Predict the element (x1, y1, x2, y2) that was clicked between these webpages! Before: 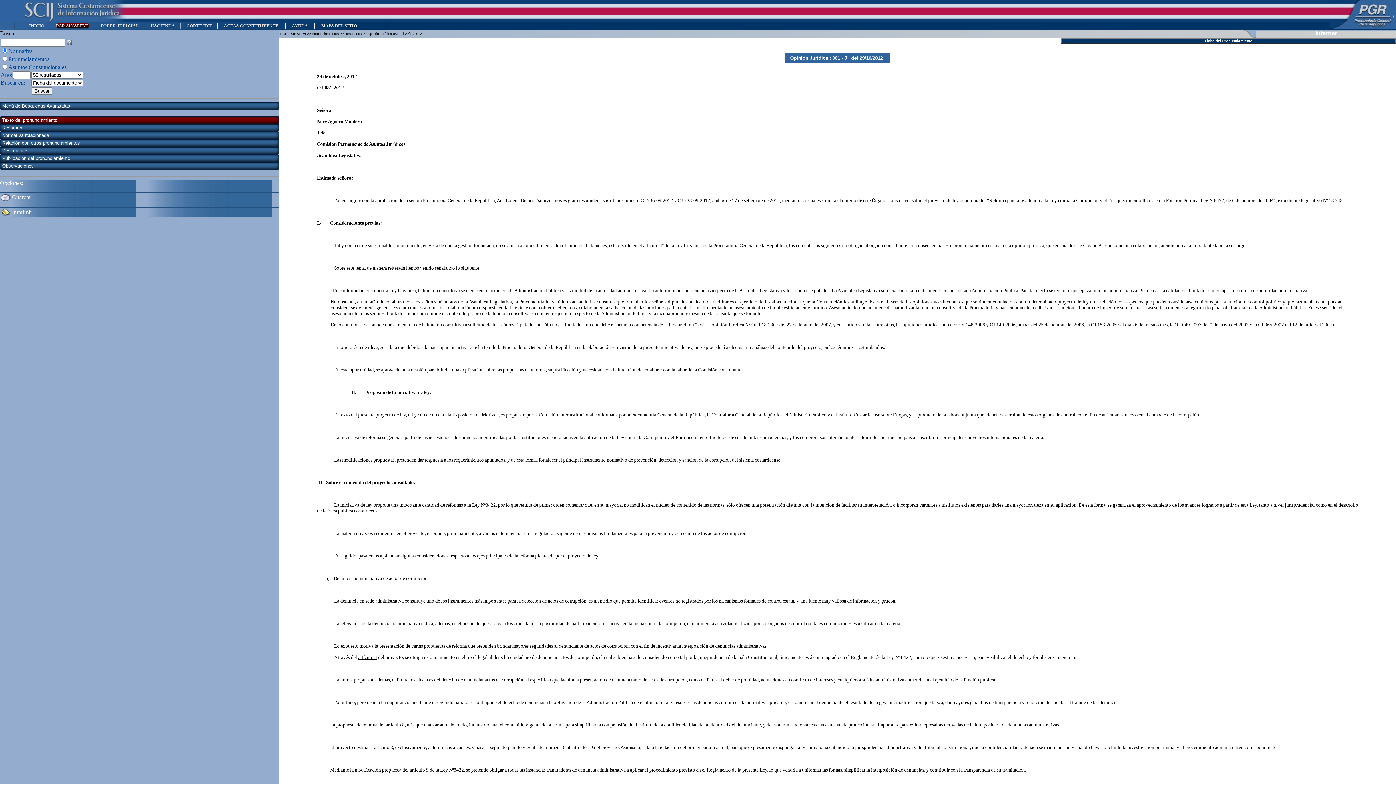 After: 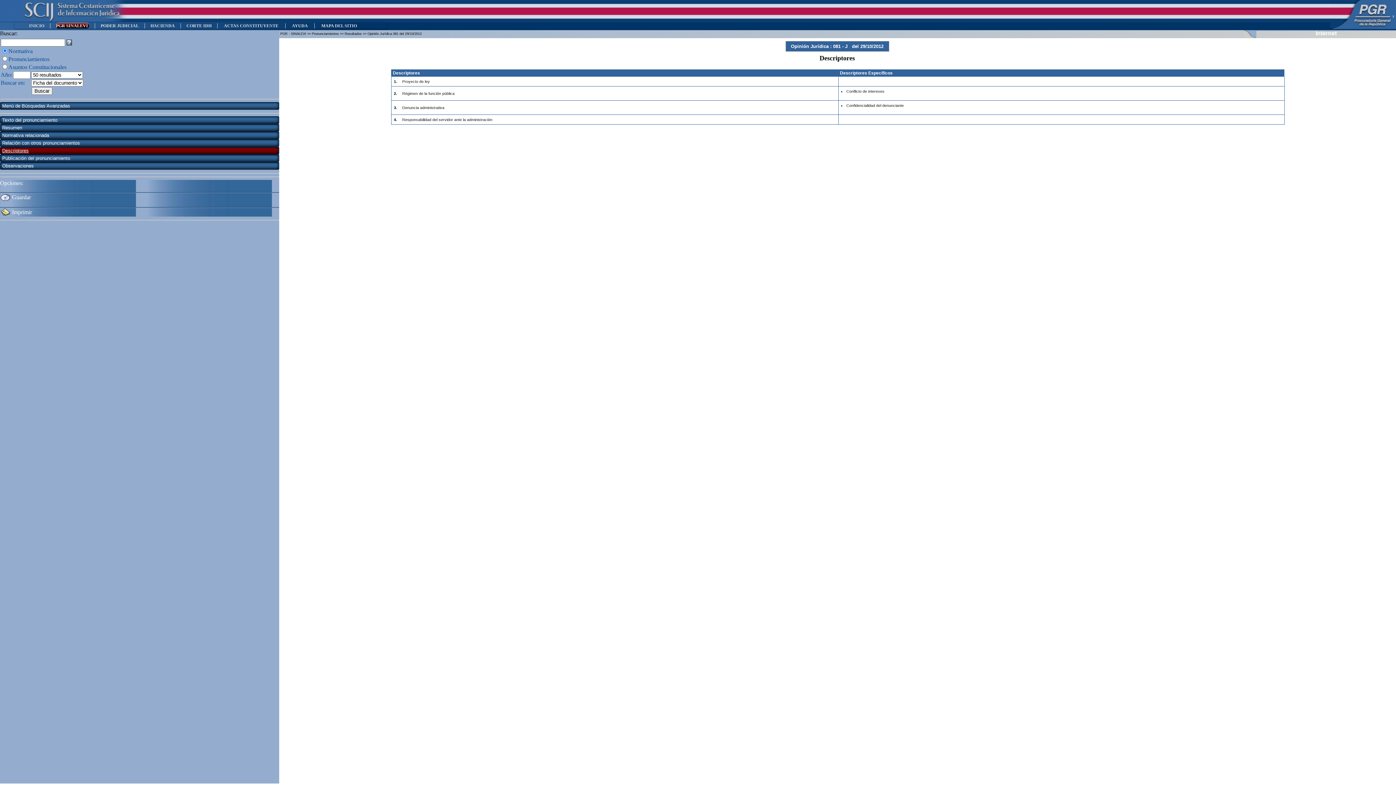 Action: label: Descriptores bbox: (2, 148, 28, 153)